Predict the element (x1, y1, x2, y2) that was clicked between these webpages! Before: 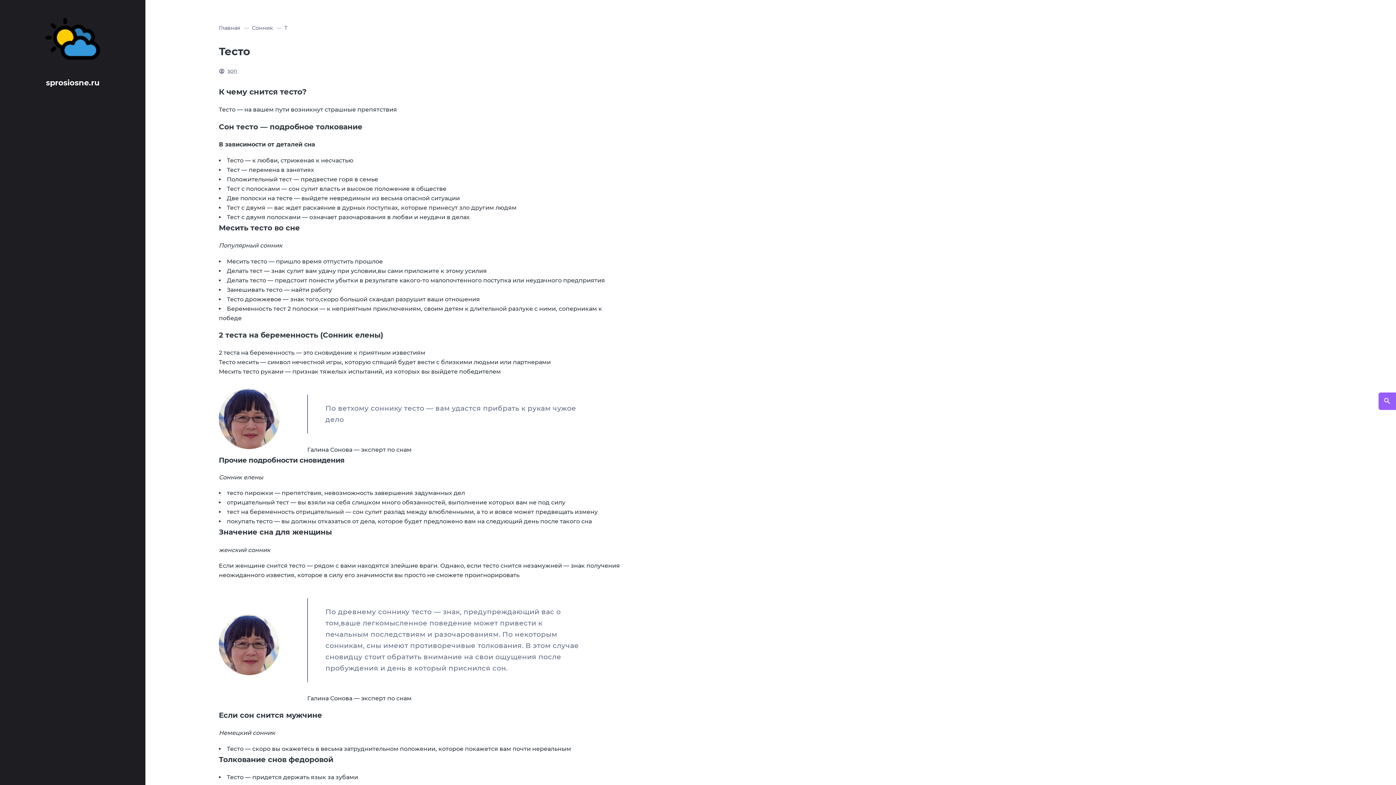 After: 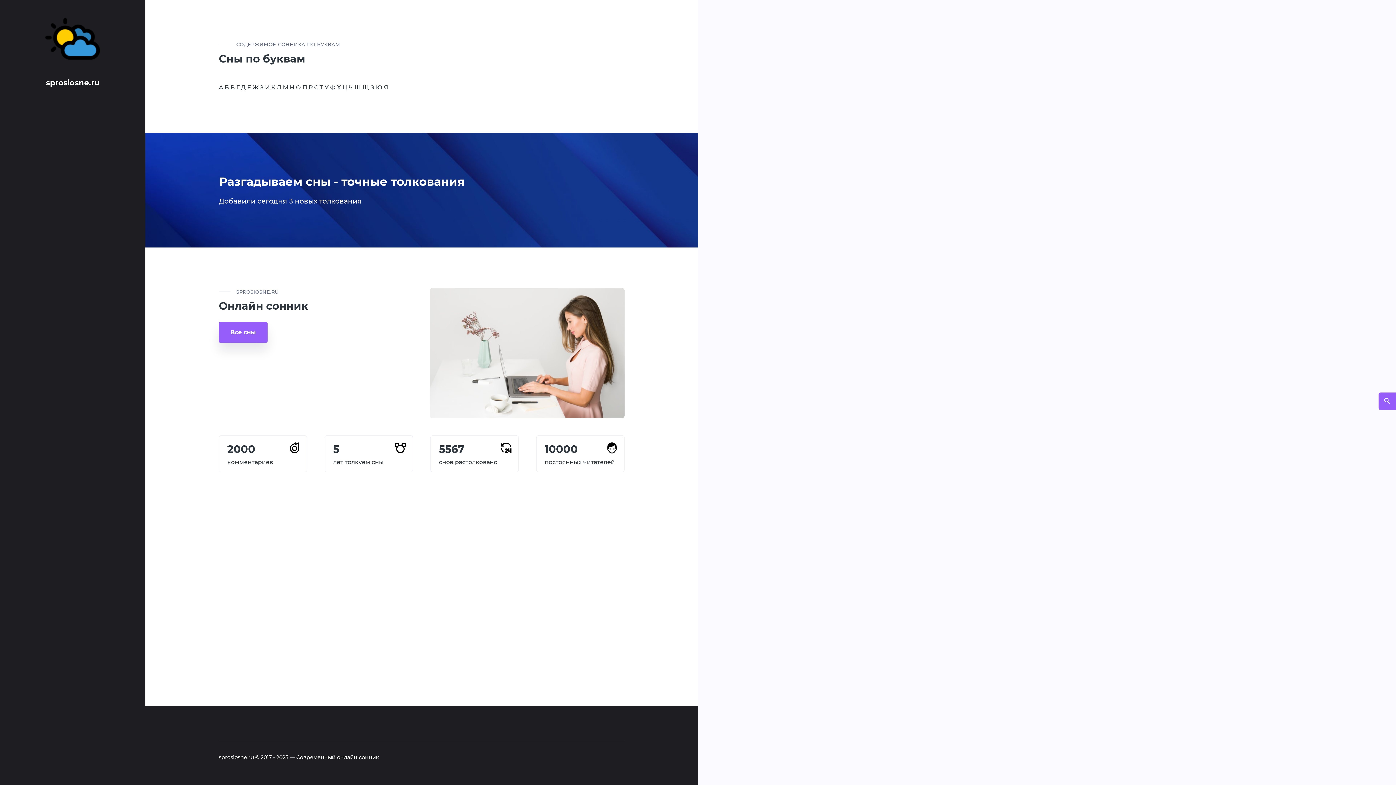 Action: label: Главная bbox: (218, 24, 240, 31)